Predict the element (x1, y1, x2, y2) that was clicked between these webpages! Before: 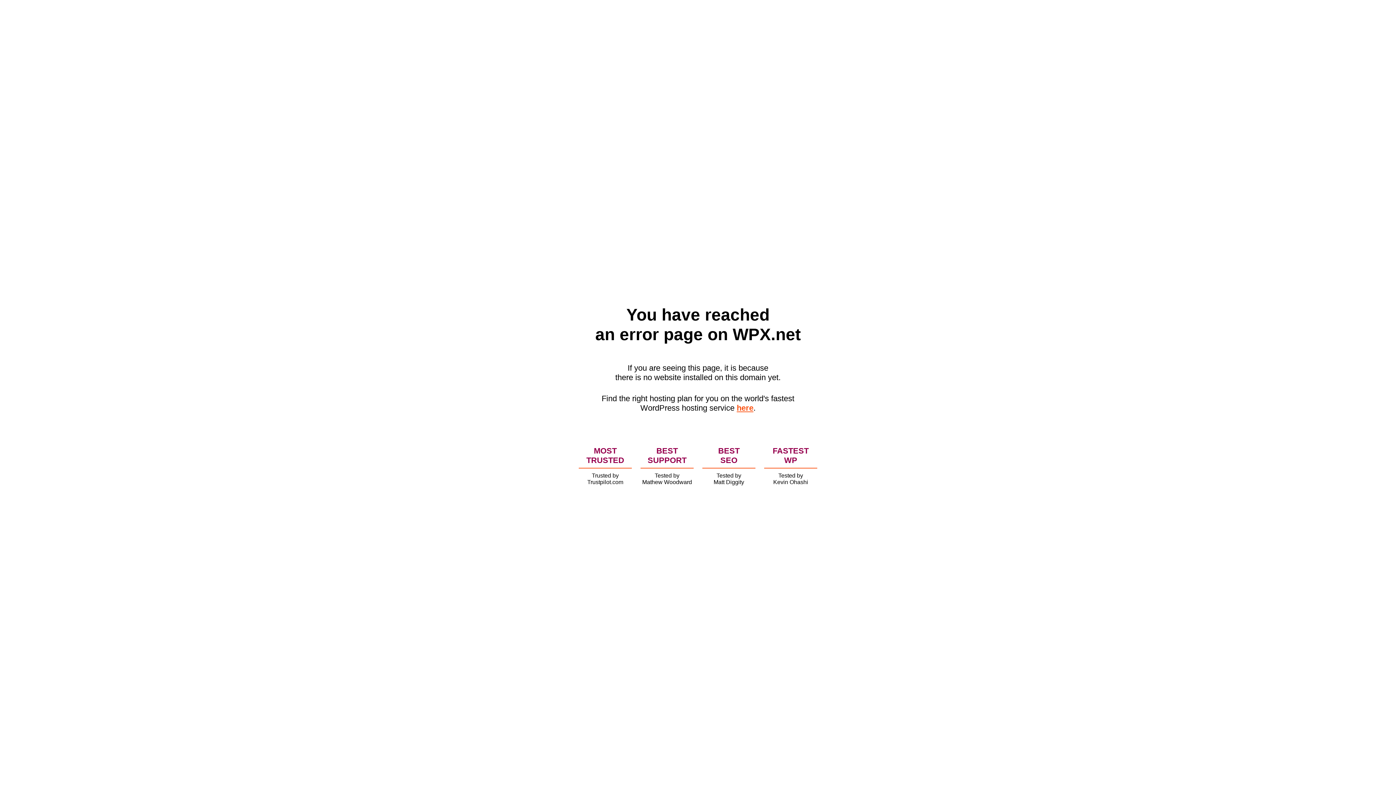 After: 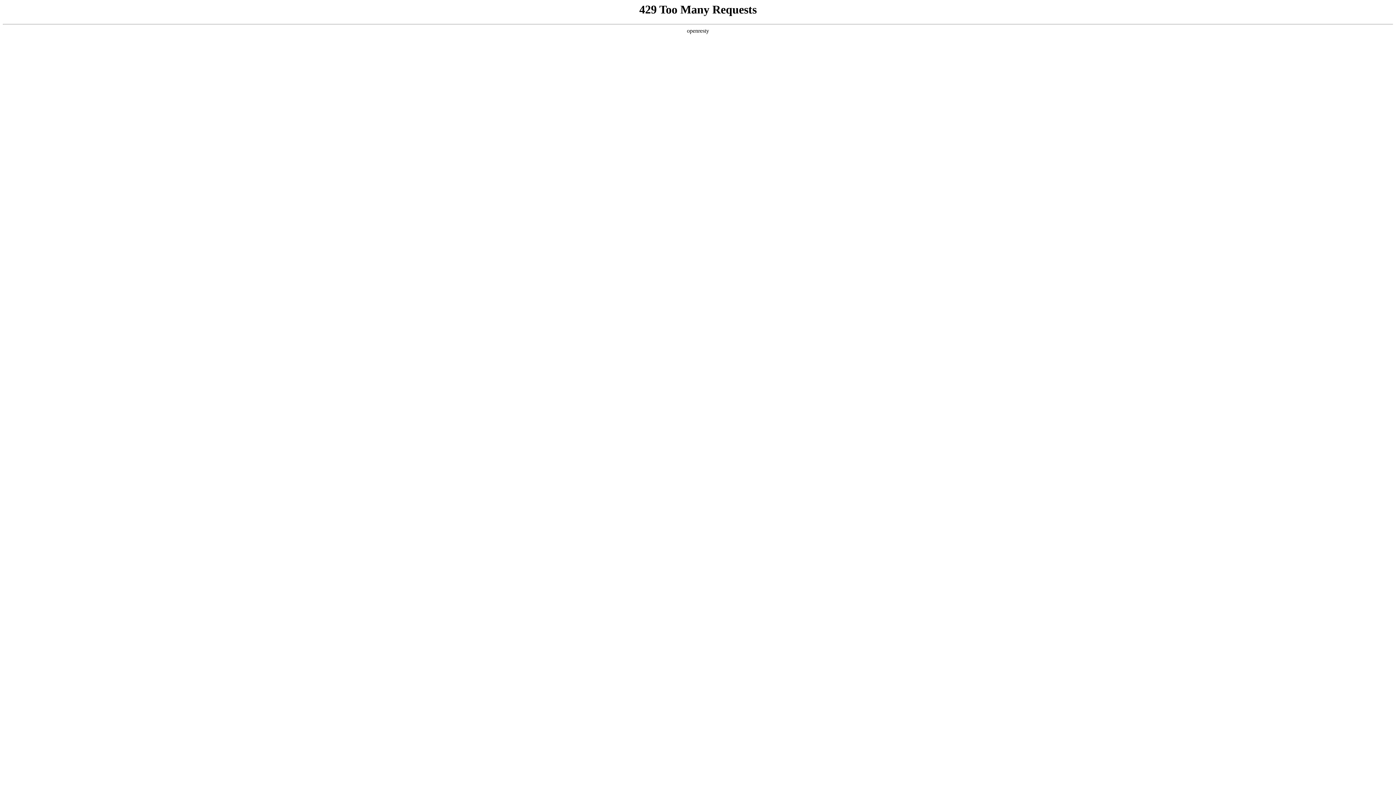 Action: bbox: (736, 403, 753, 412) label: here